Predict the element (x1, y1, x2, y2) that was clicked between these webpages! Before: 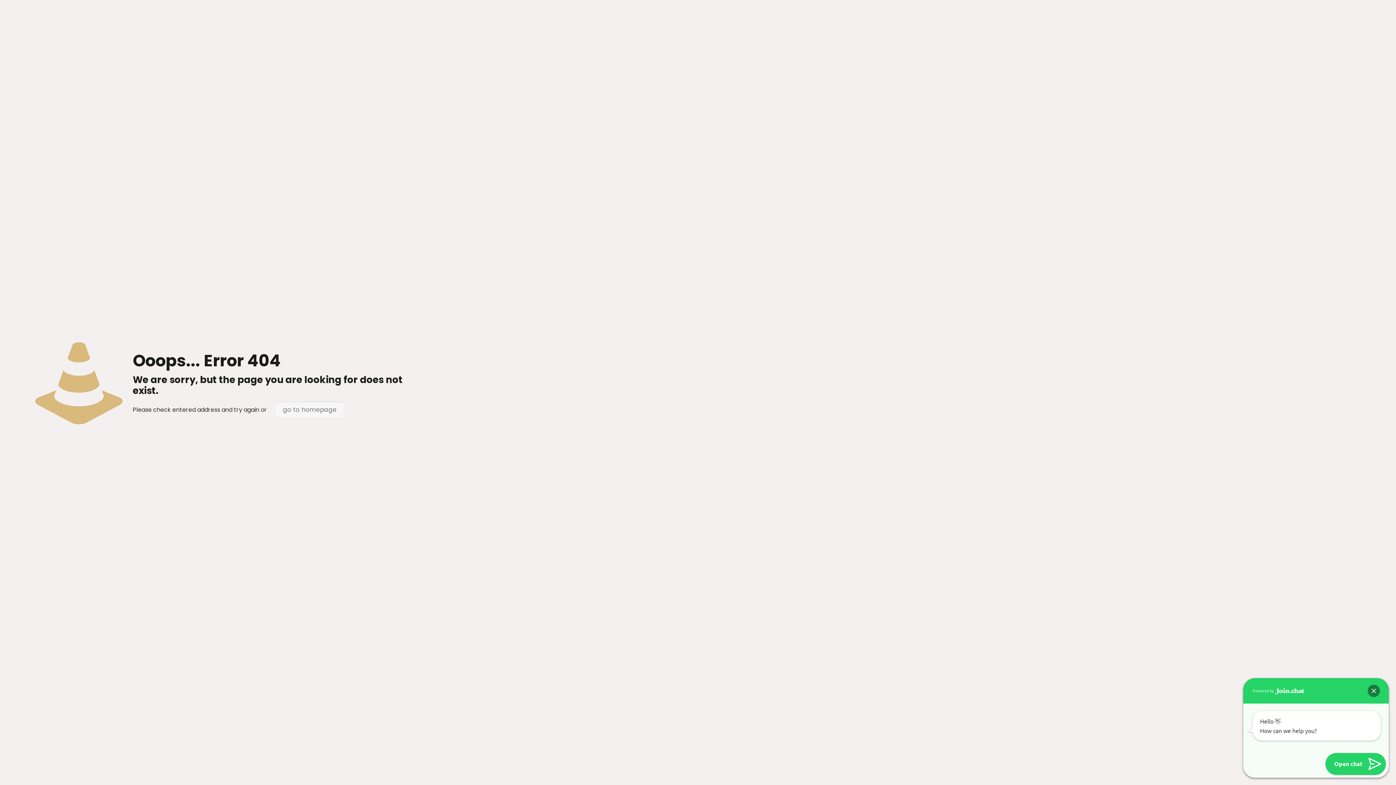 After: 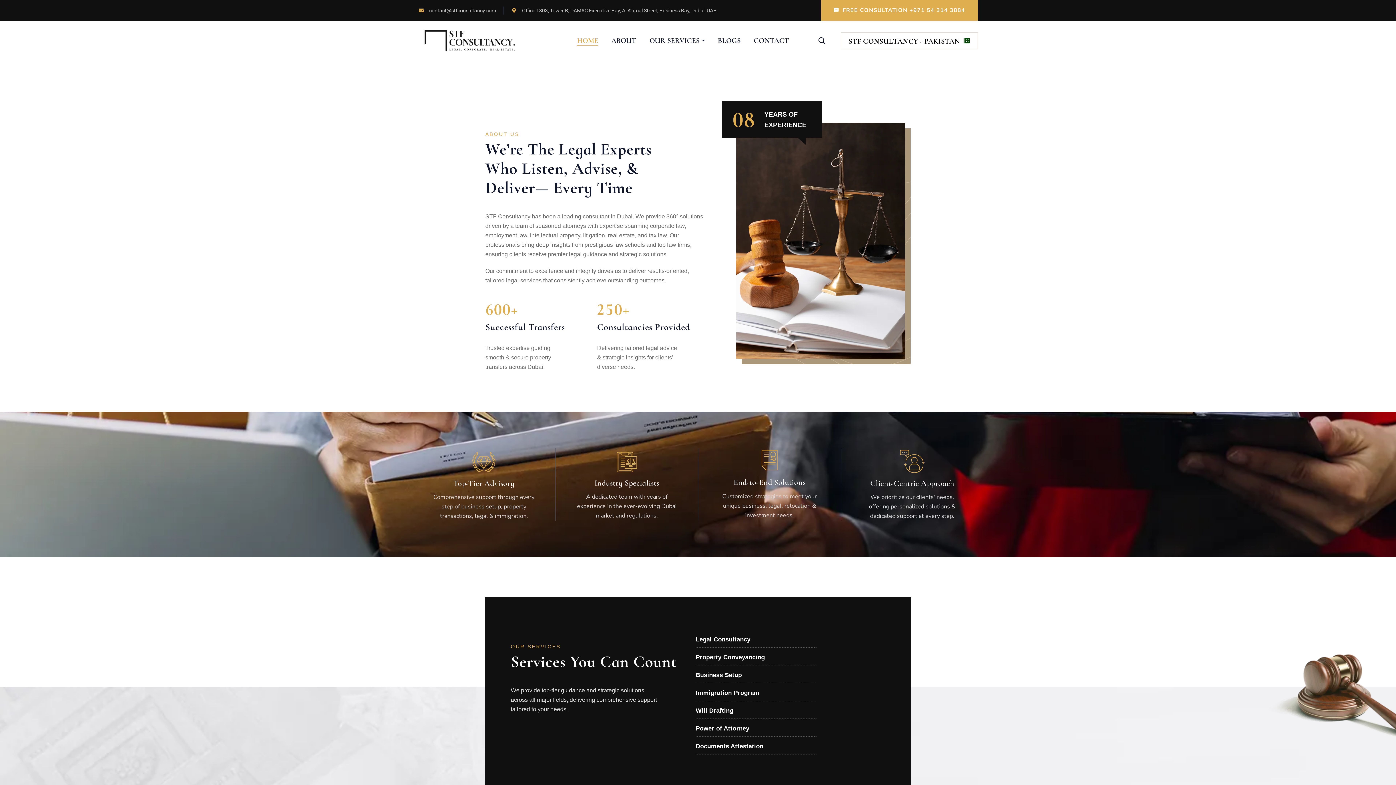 Action: label: go to homepage bbox: (275, 401, 344, 417)